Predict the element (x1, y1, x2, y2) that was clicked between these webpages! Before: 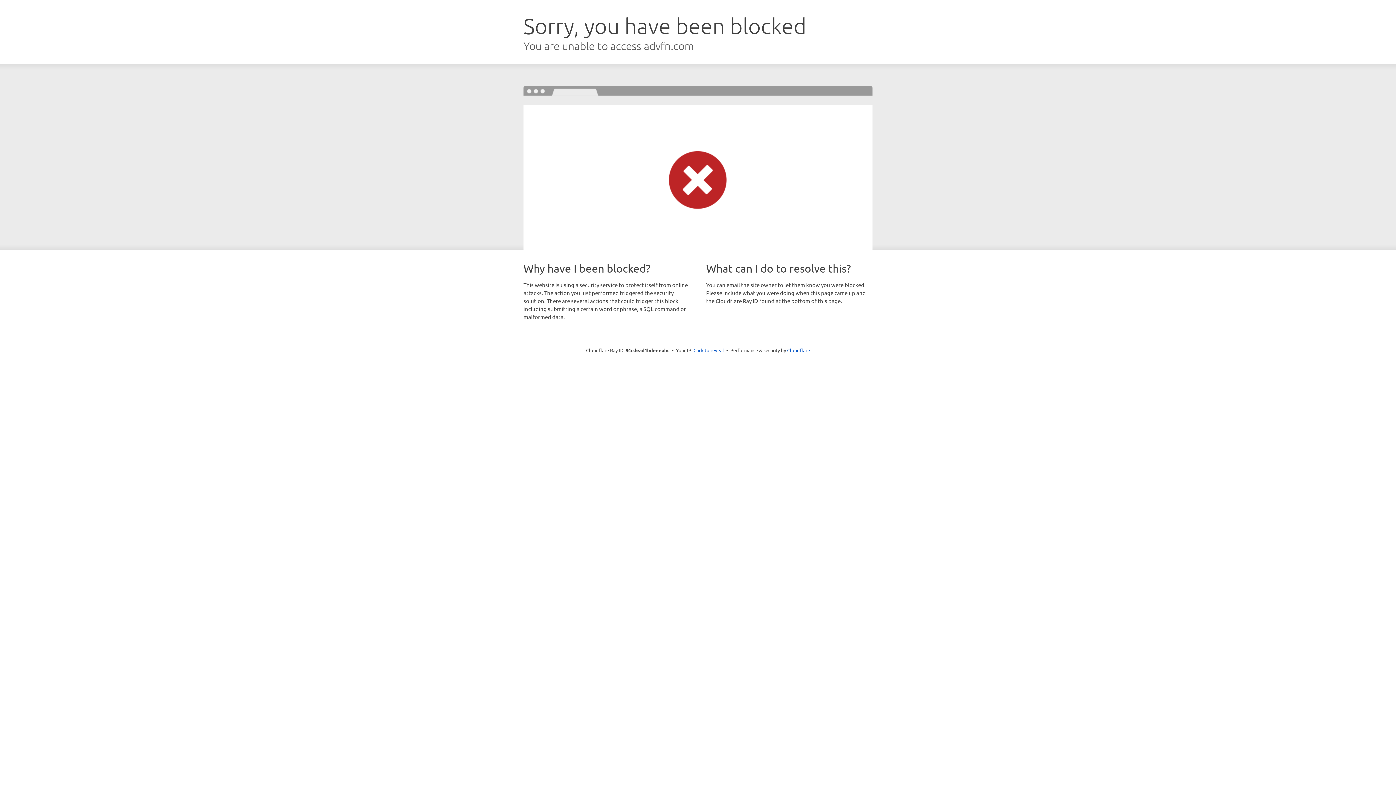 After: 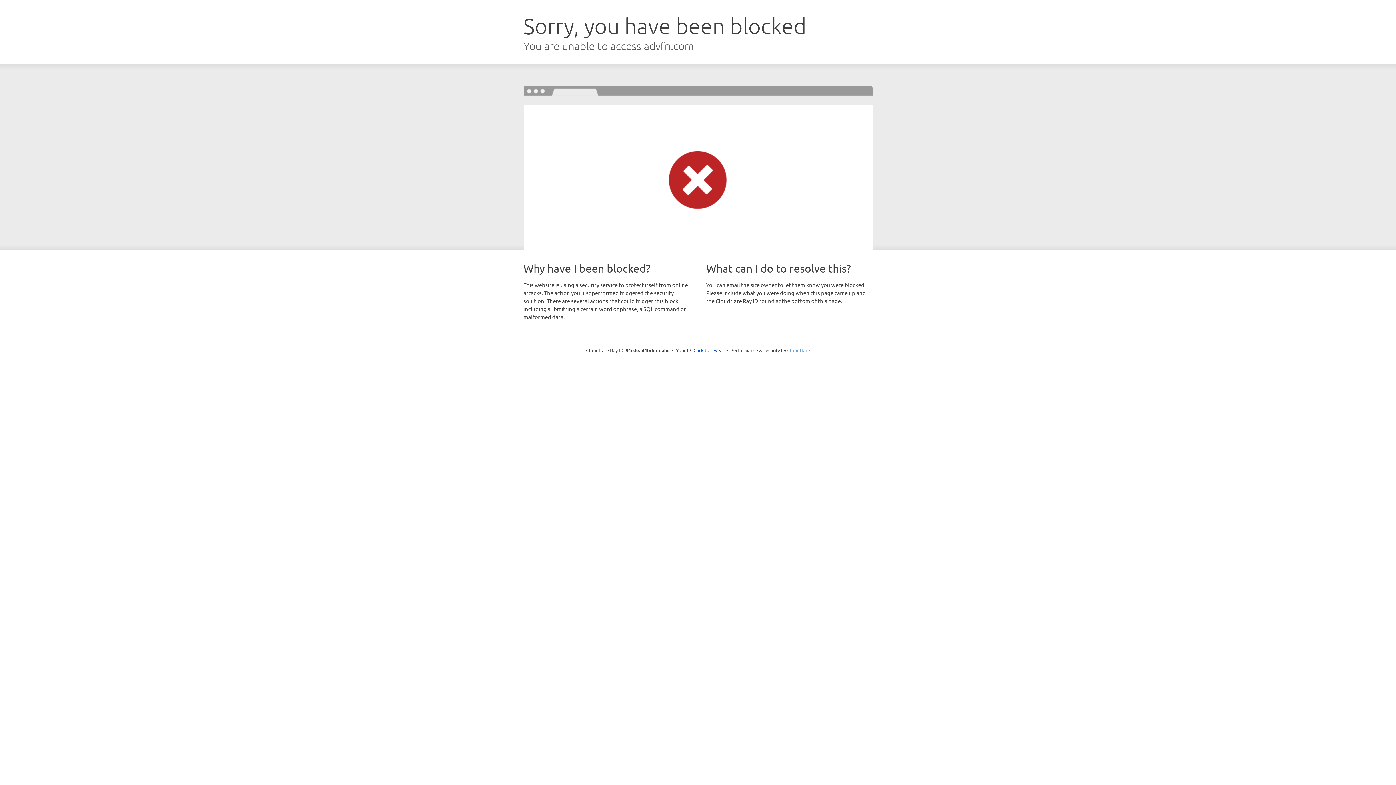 Action: bbox: (787, 347, 810, 353) label: Cloudflare